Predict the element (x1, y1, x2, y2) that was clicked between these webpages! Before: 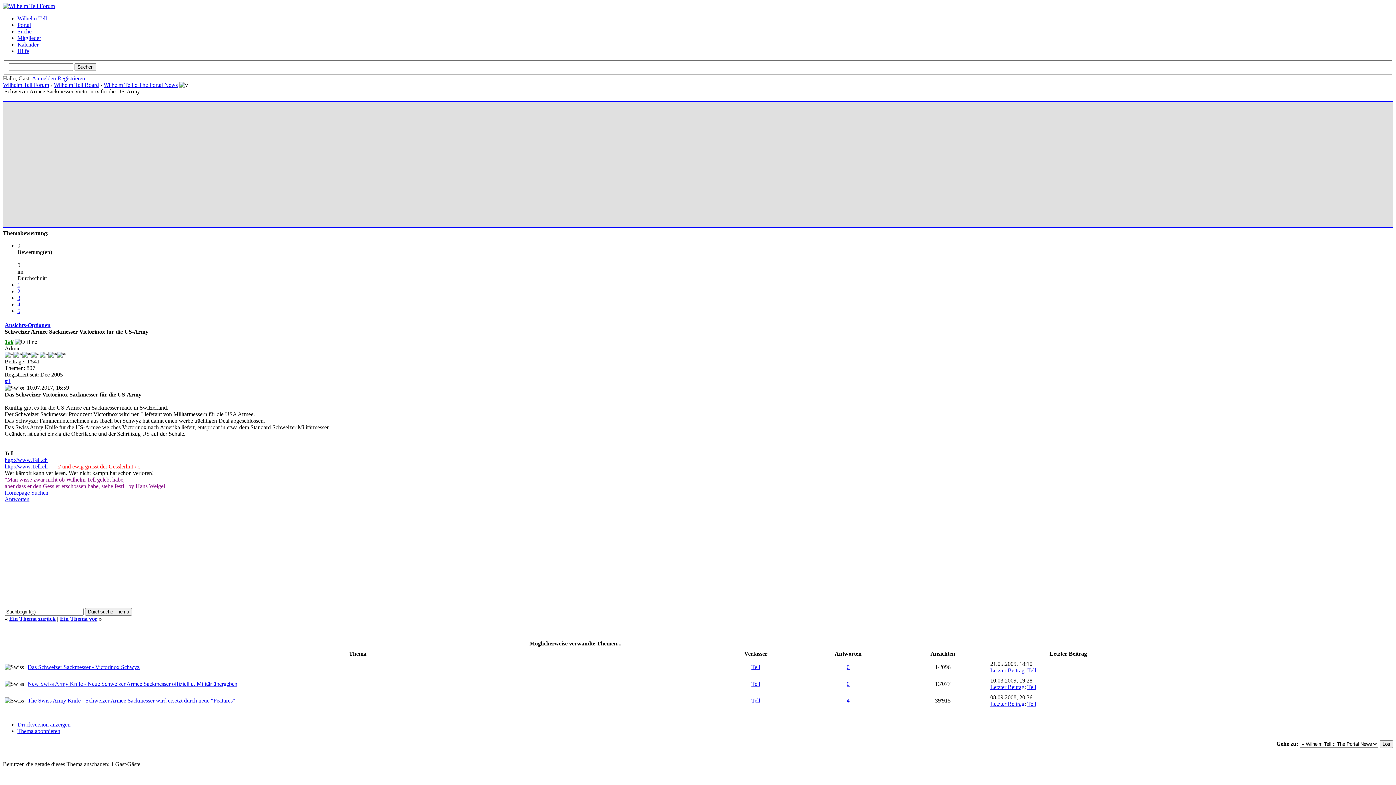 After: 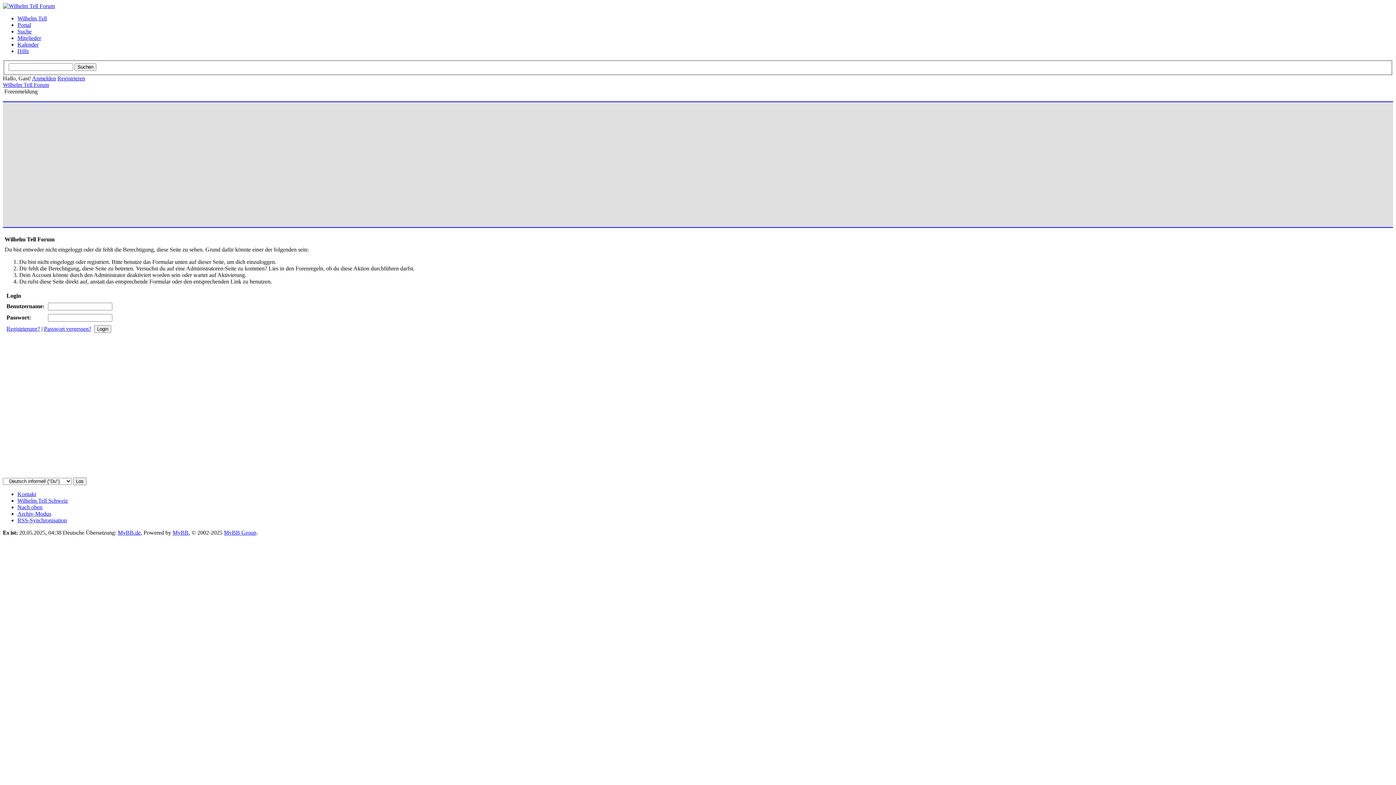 Action: label: Antworten bbox: (4, 496, 29, 502)